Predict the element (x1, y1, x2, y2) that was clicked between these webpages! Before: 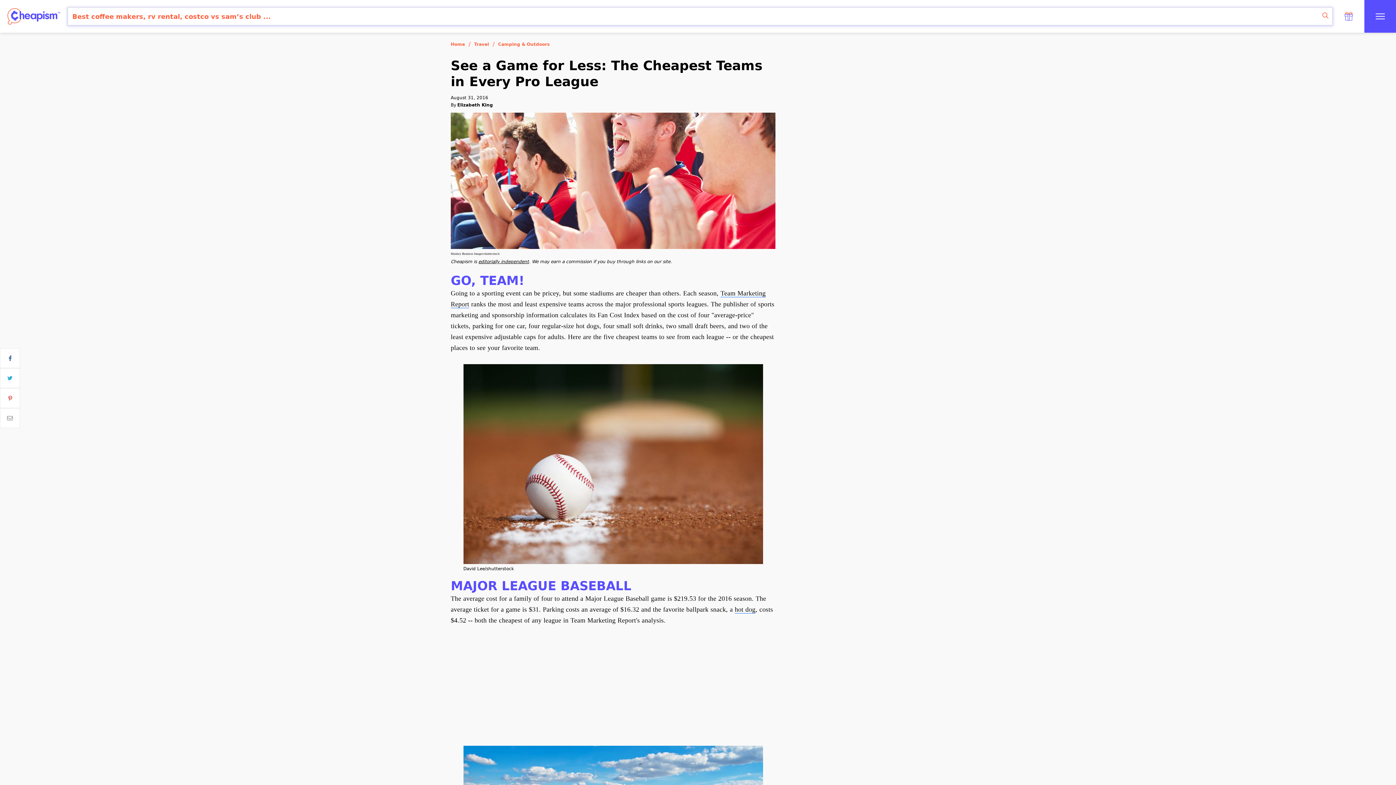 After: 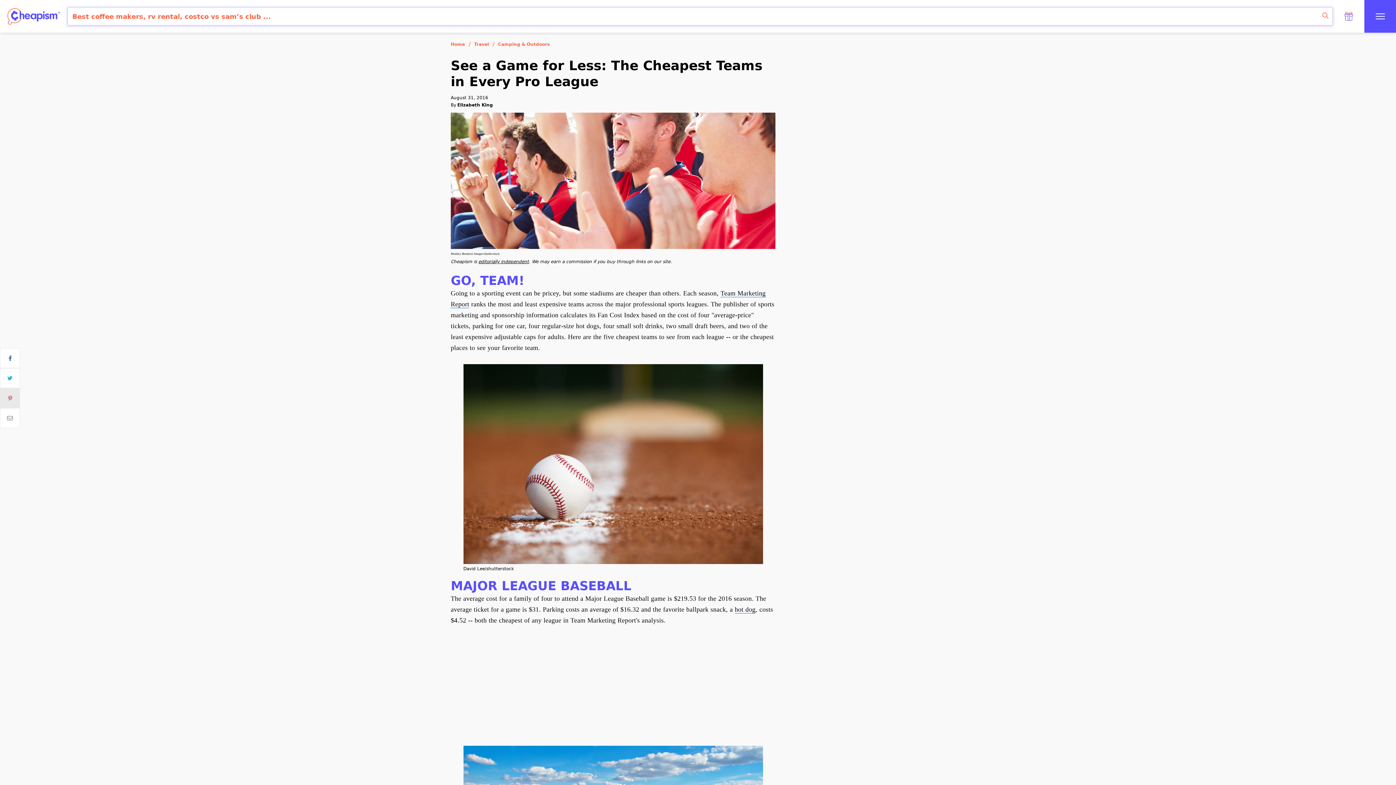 Action: bbox: (0, 388, 20, 408)